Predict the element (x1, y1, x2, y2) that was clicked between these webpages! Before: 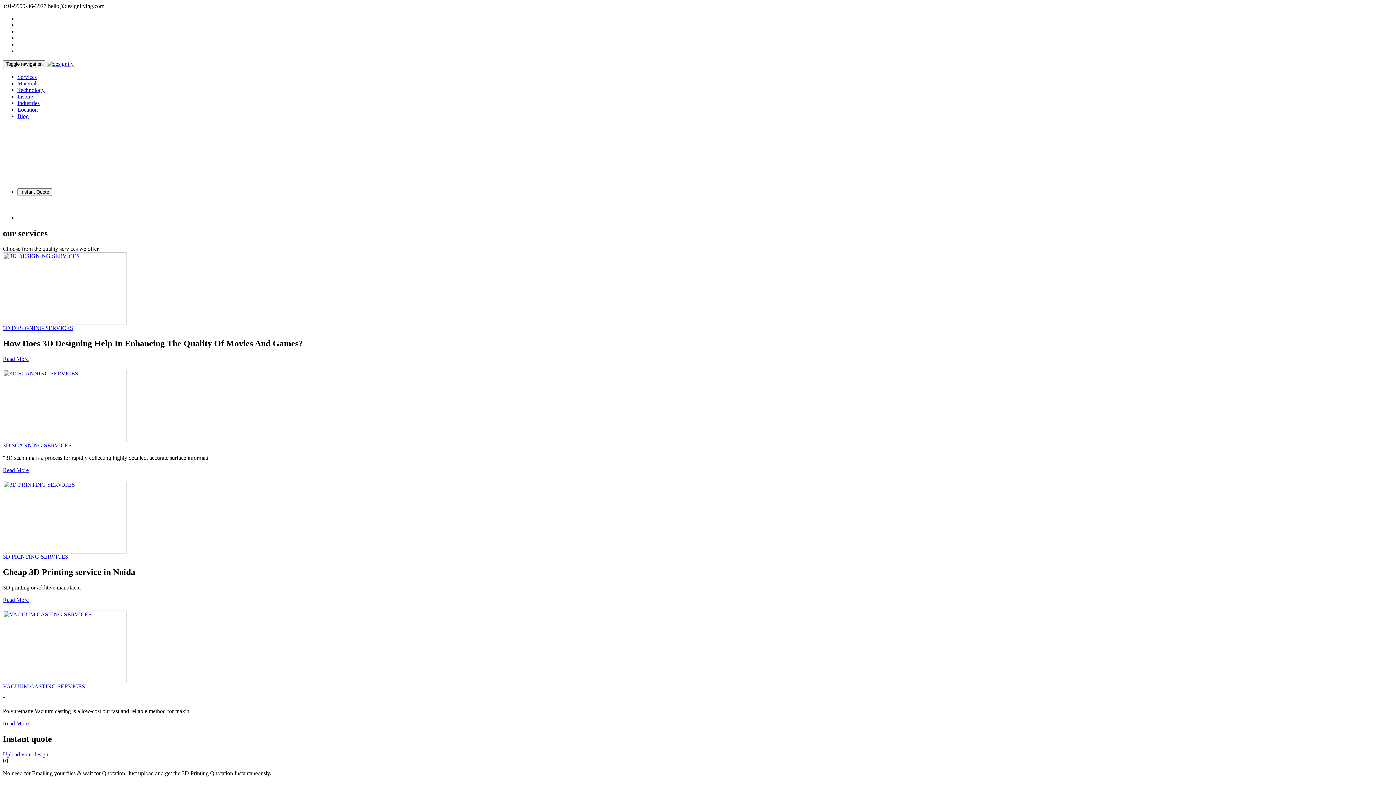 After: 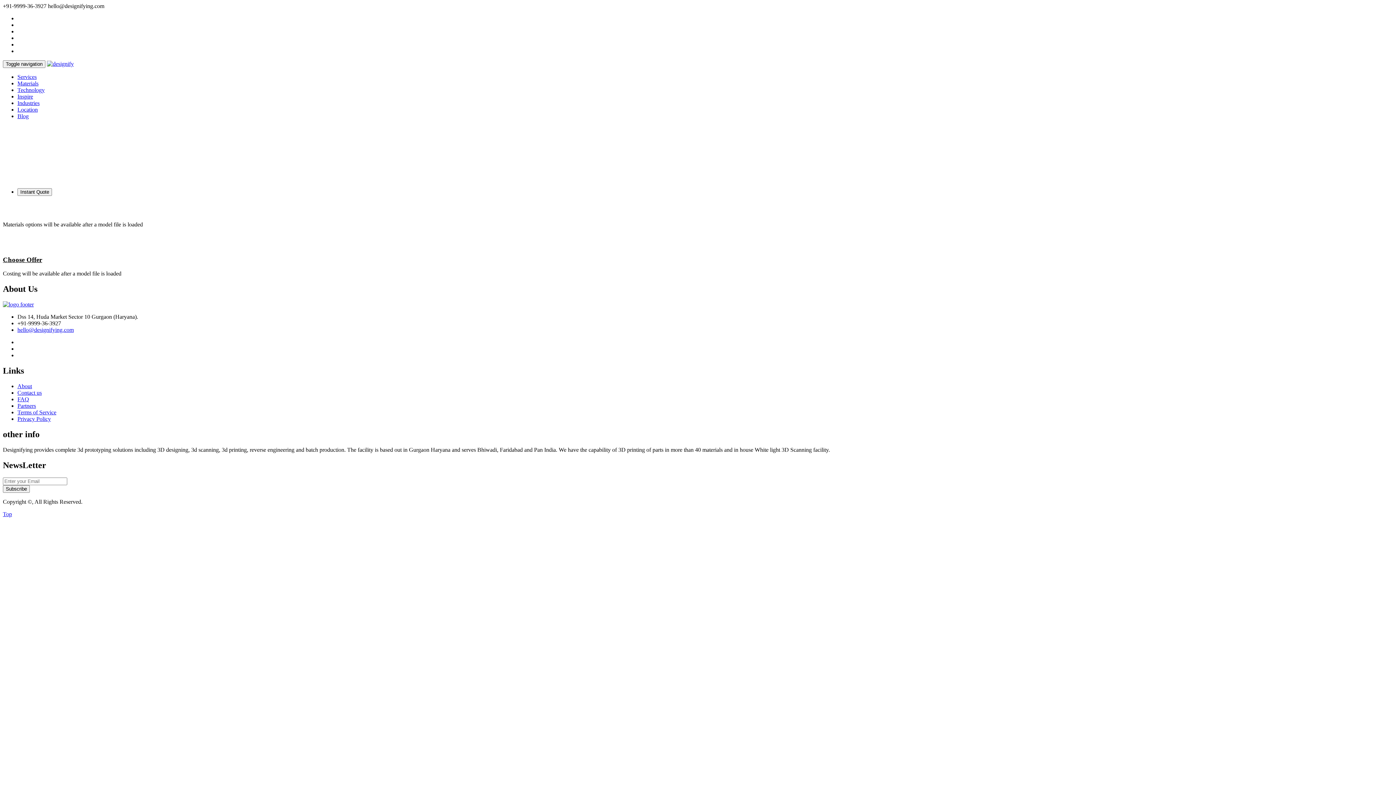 Action: label: Upload your design bbox: (2, 751, 48, 757)